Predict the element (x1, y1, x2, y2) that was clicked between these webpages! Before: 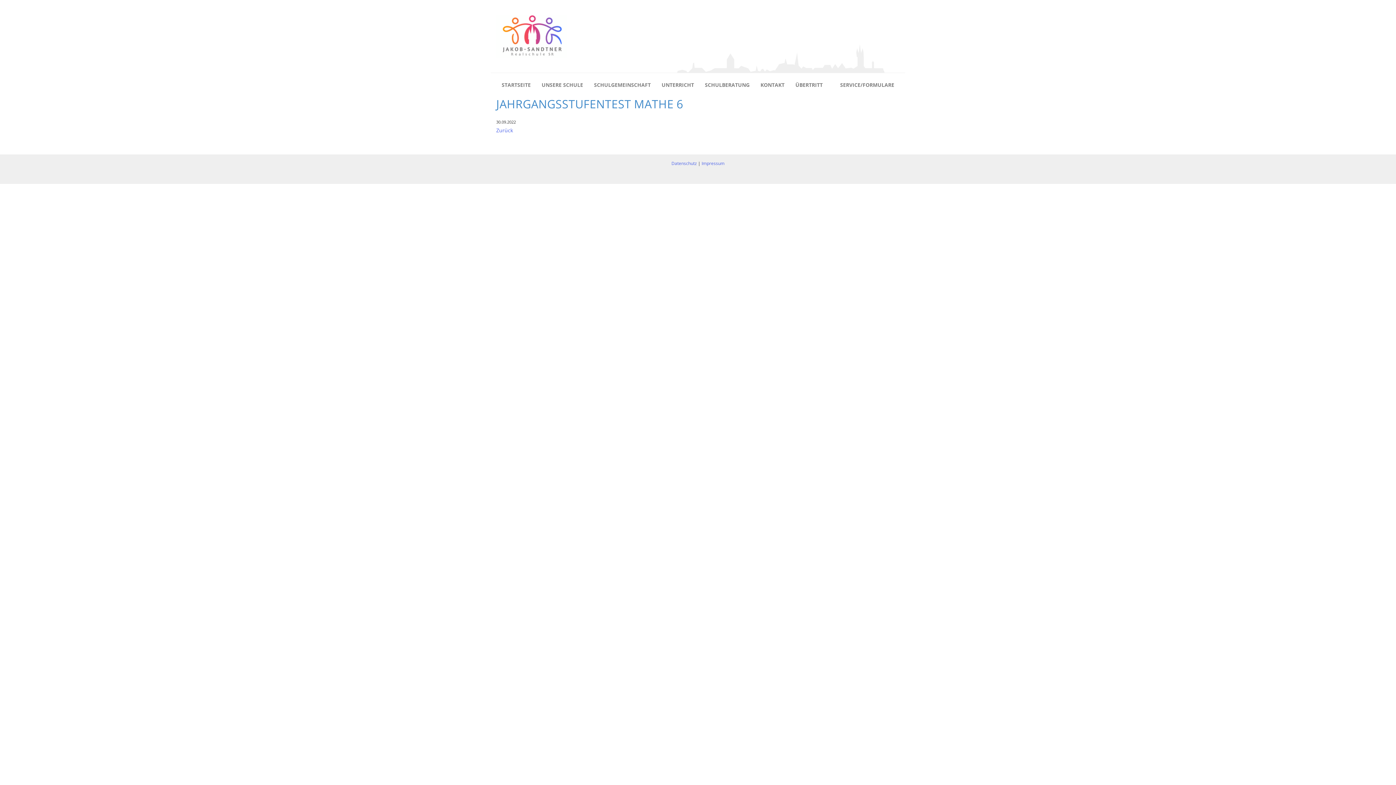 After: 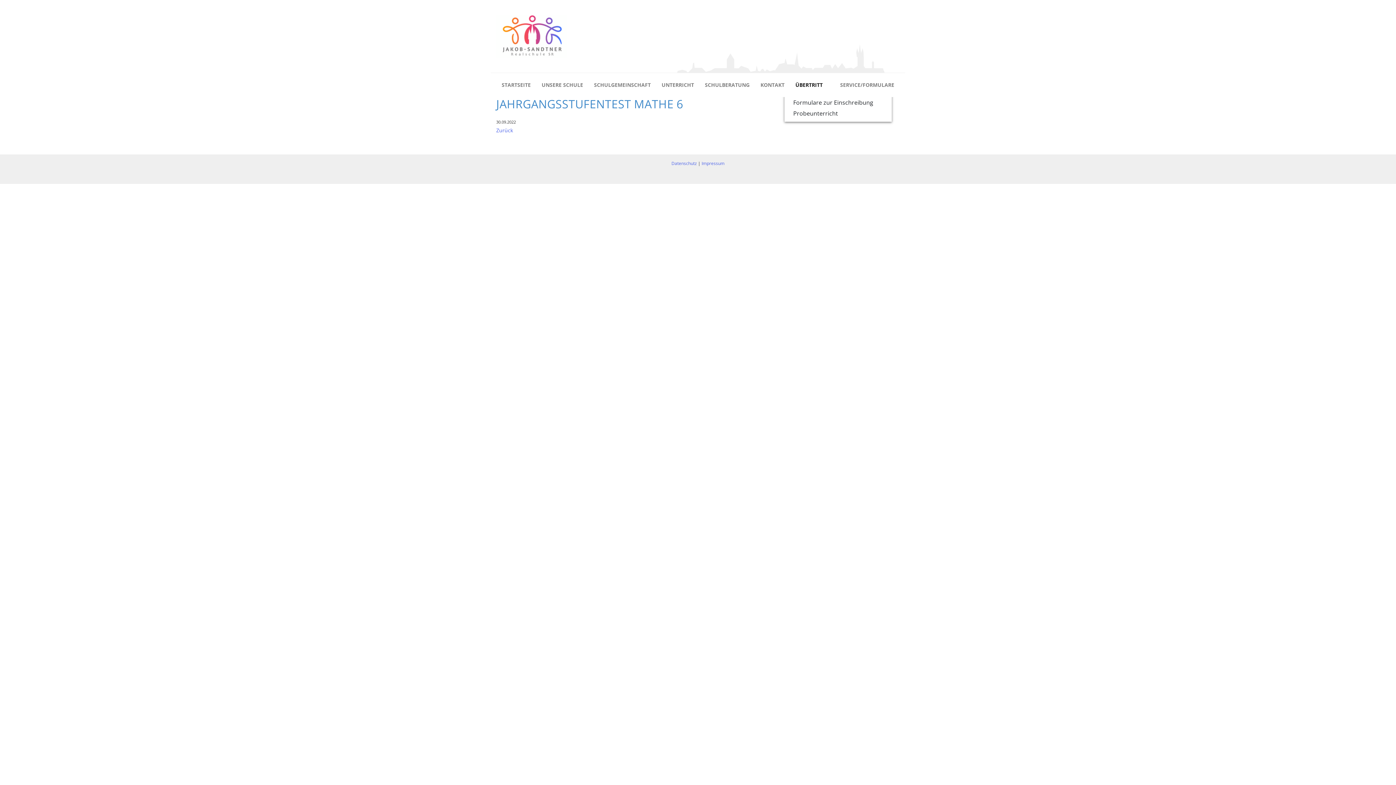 Action: label: ÜBERTRITT bbox: (790, 76, 828, 94)